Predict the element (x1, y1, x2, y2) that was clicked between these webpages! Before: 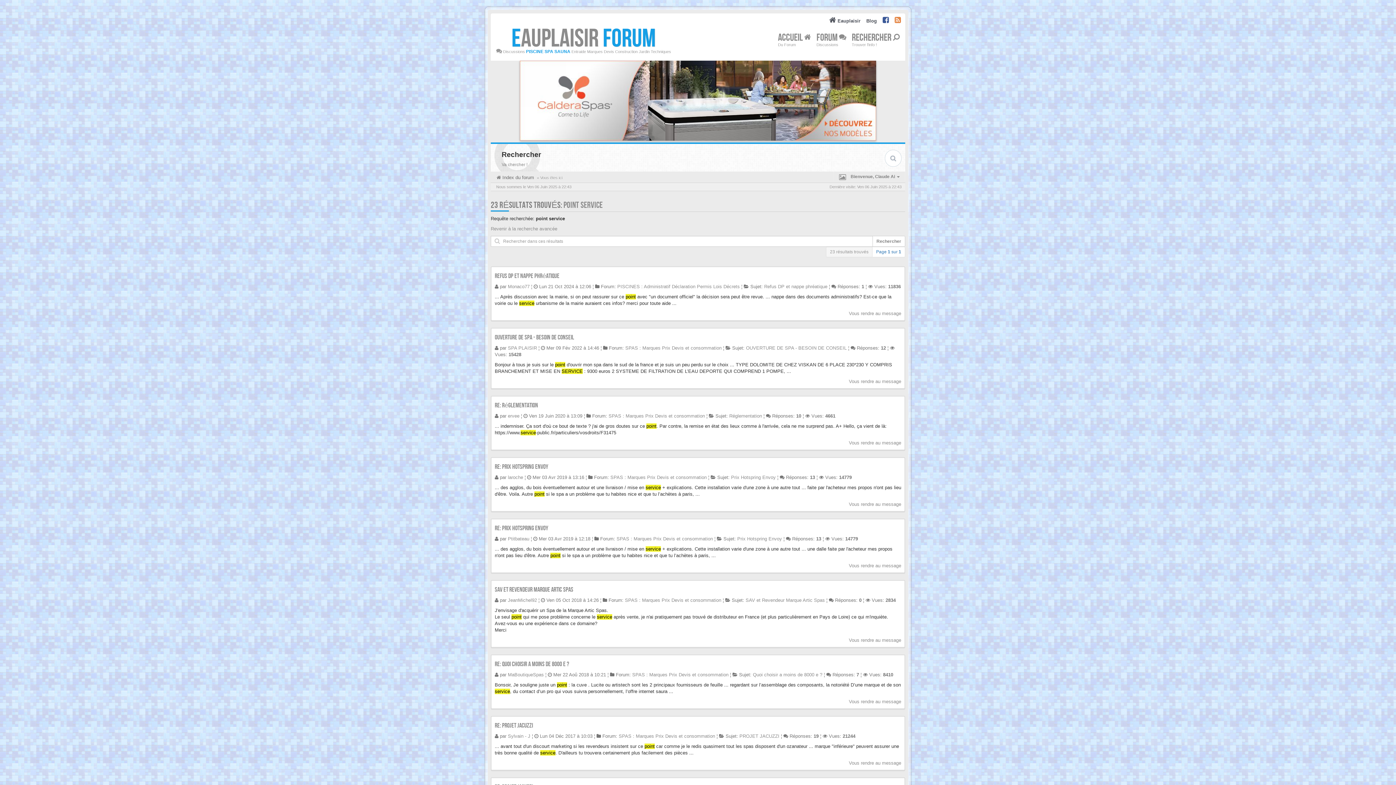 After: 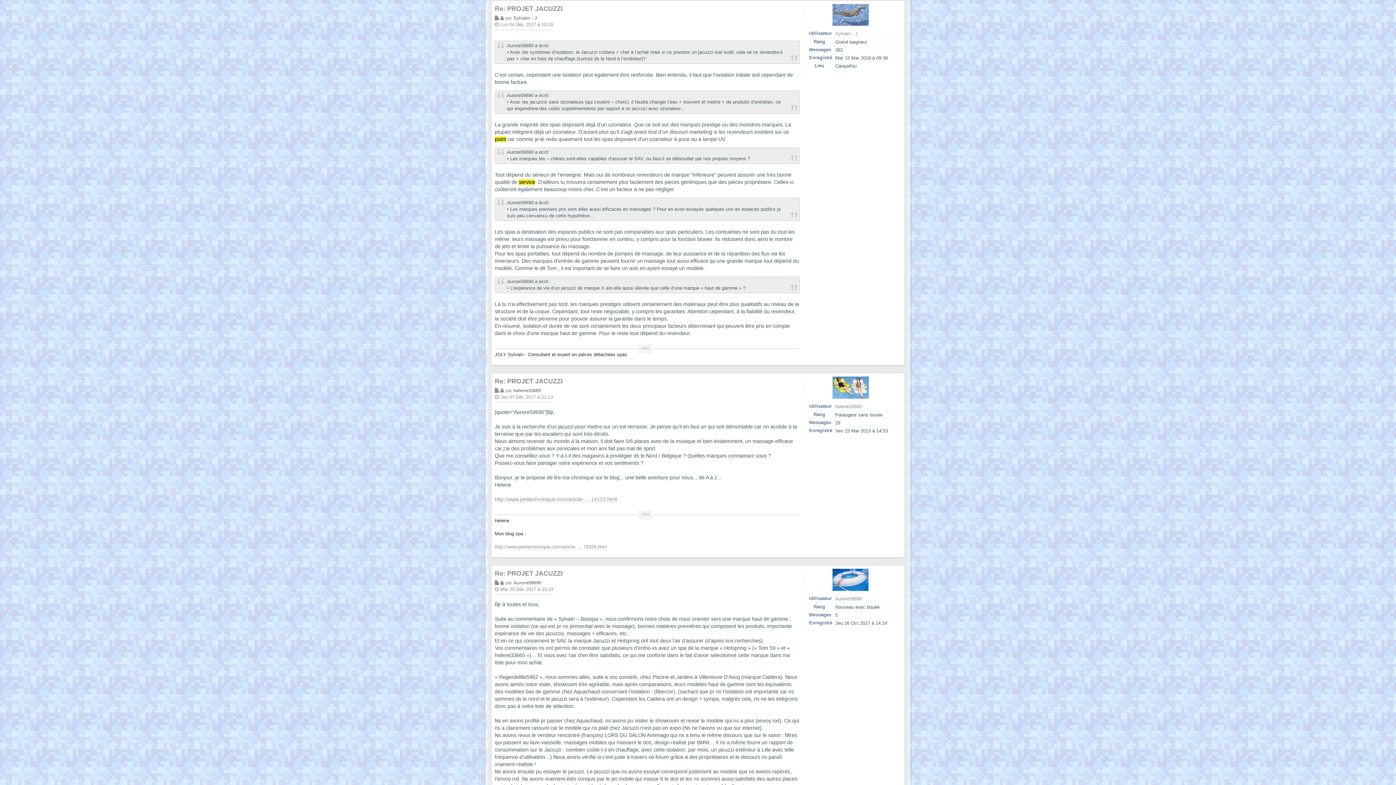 Action: bbox: (849, 760, 901, 766) label: Vous rendre au message